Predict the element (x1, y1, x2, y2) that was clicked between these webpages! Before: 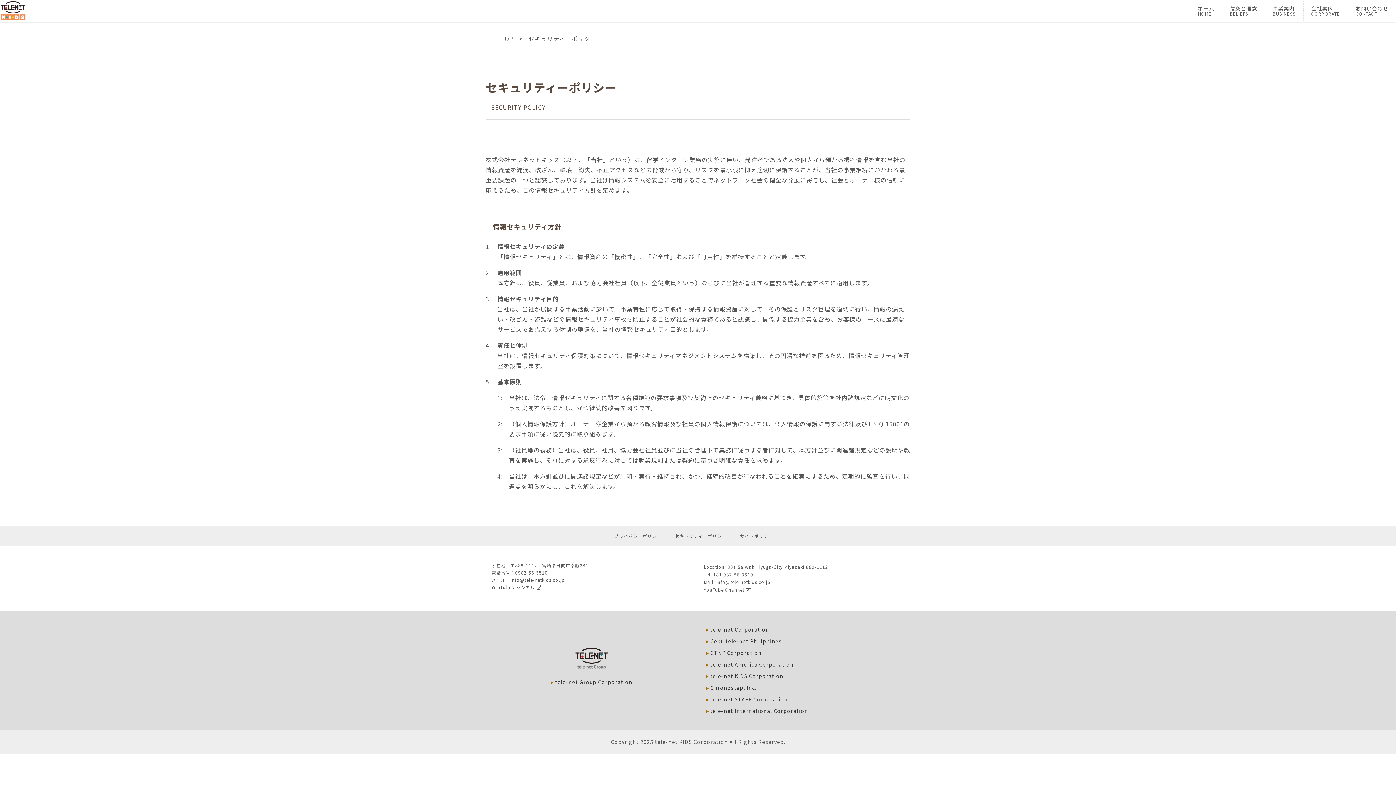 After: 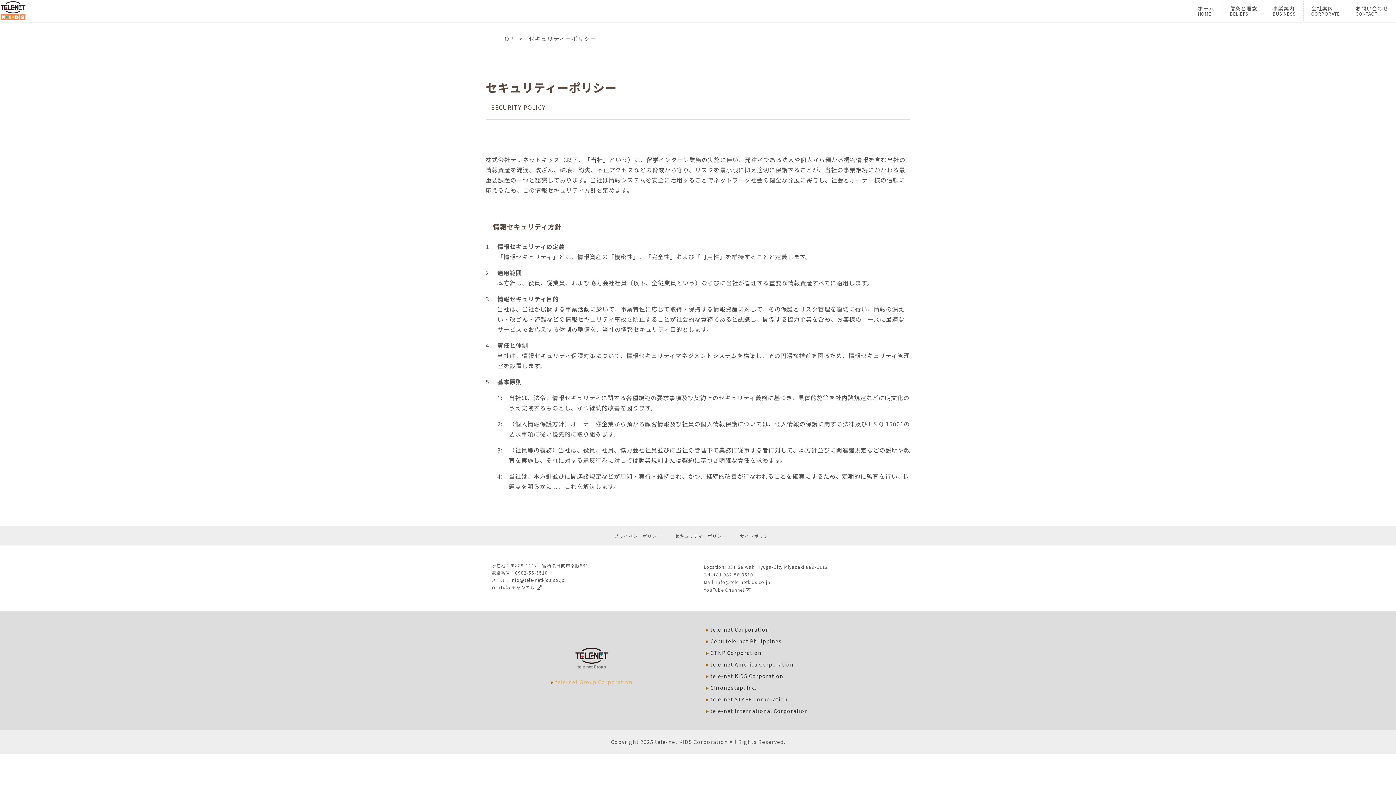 Action: label: tele-net Group Corporation bbox: (555, 678, 632, 686)